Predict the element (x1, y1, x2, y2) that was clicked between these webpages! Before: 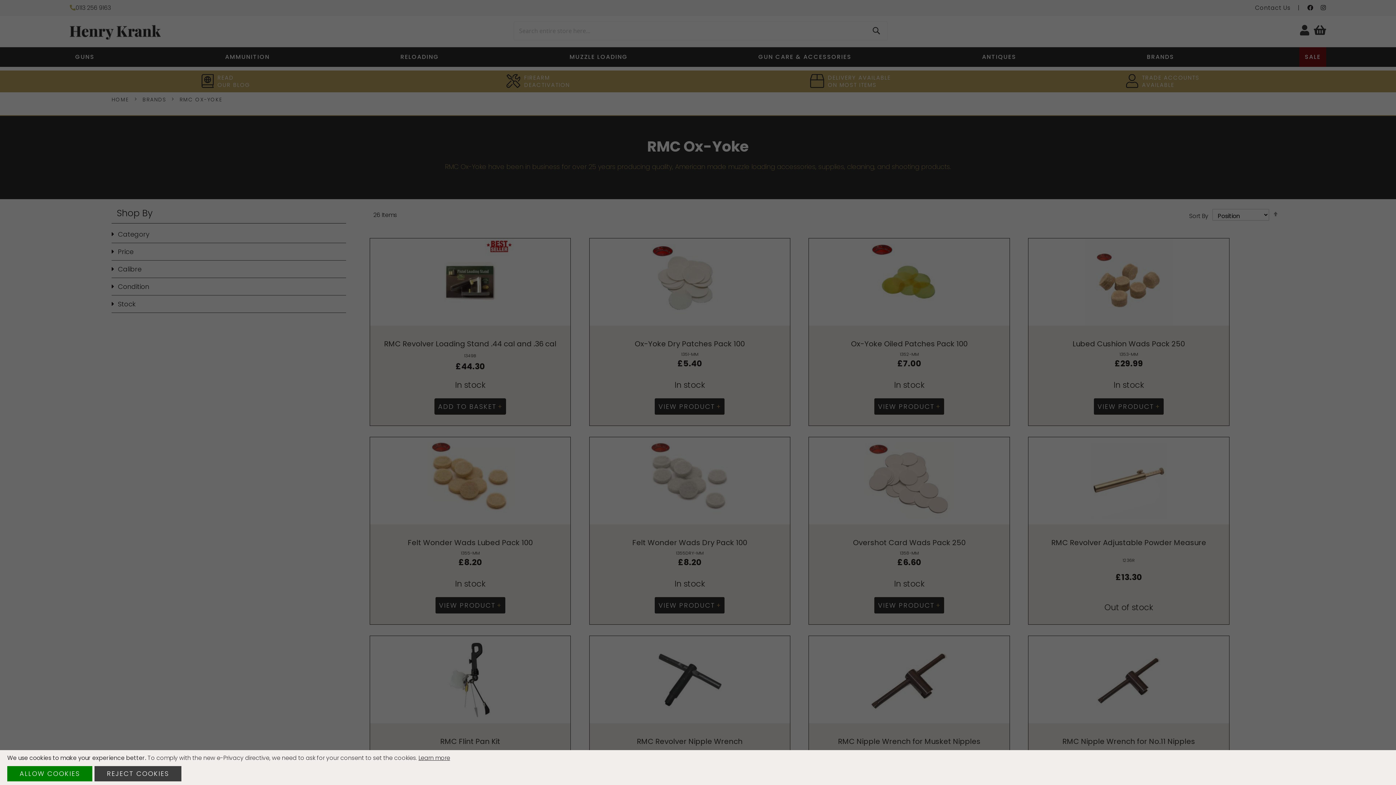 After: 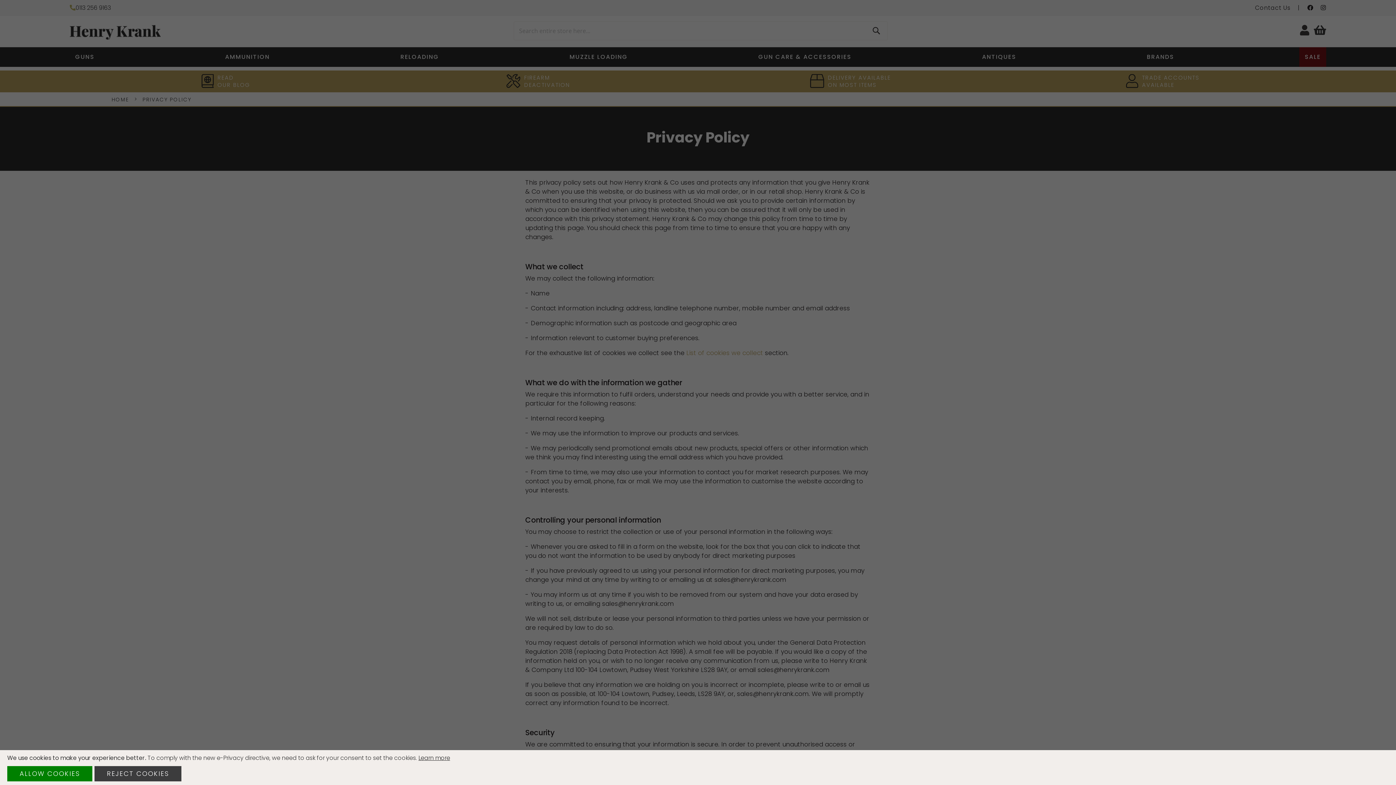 Action: label: Learn more bbox: (418, 754, 450, 762)